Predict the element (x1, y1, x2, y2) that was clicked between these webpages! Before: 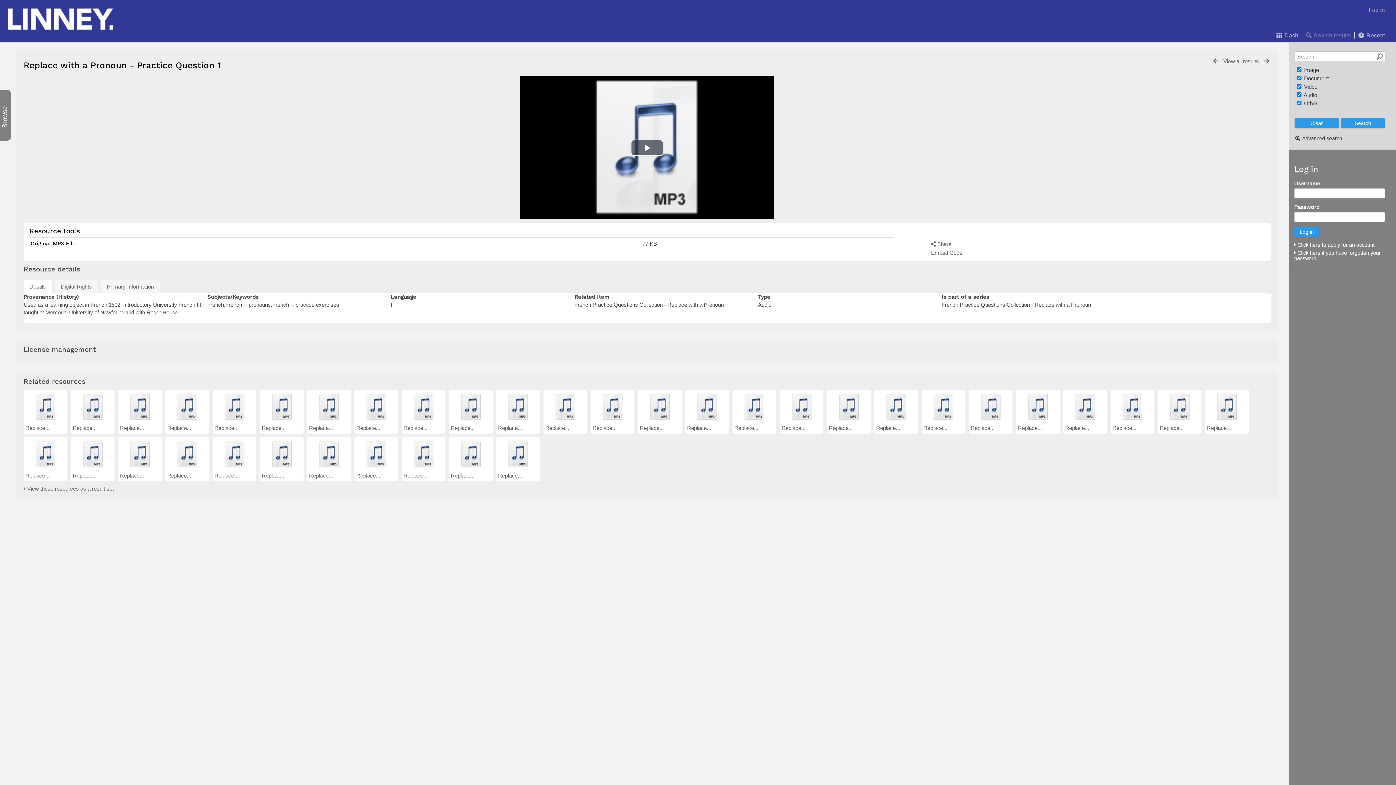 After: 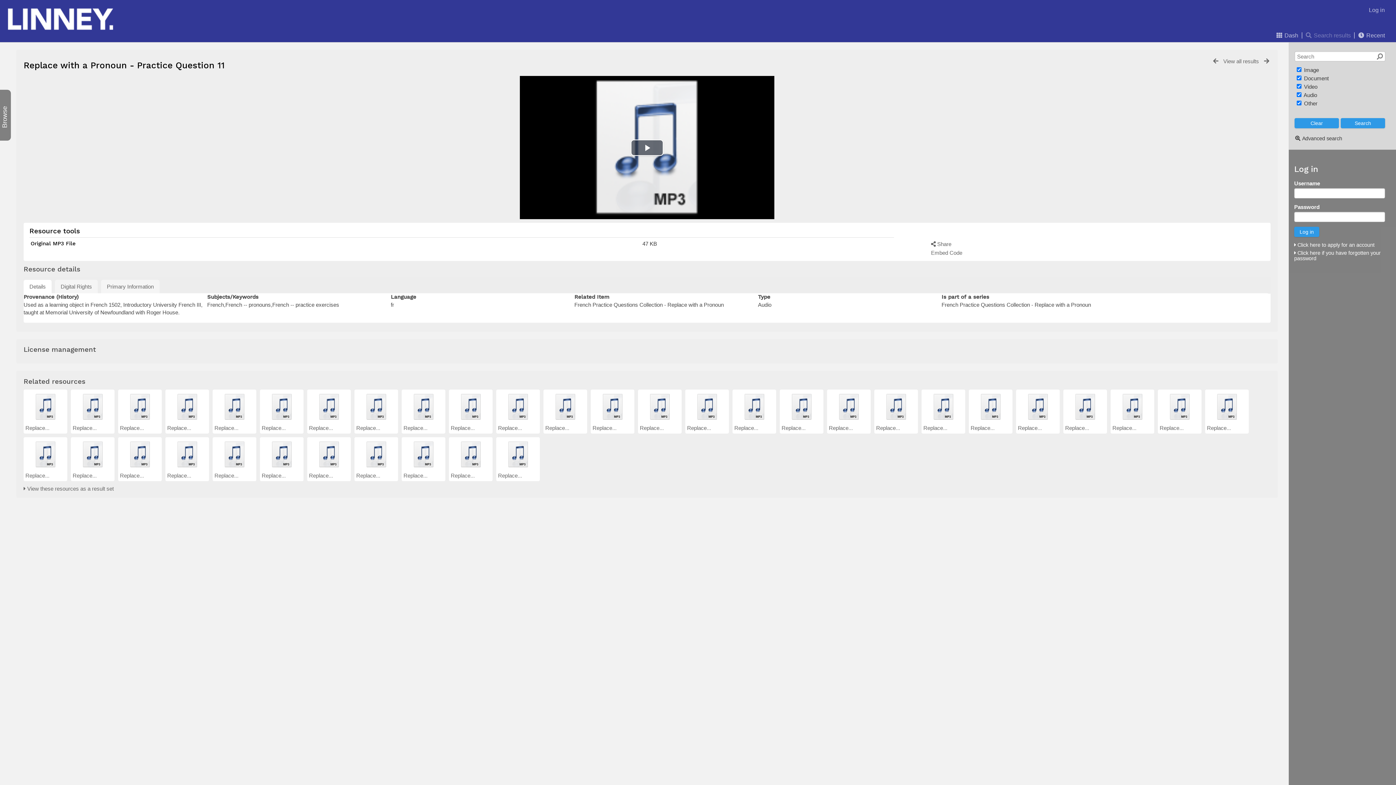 Action: bbox: (220, 463, 248, 469)